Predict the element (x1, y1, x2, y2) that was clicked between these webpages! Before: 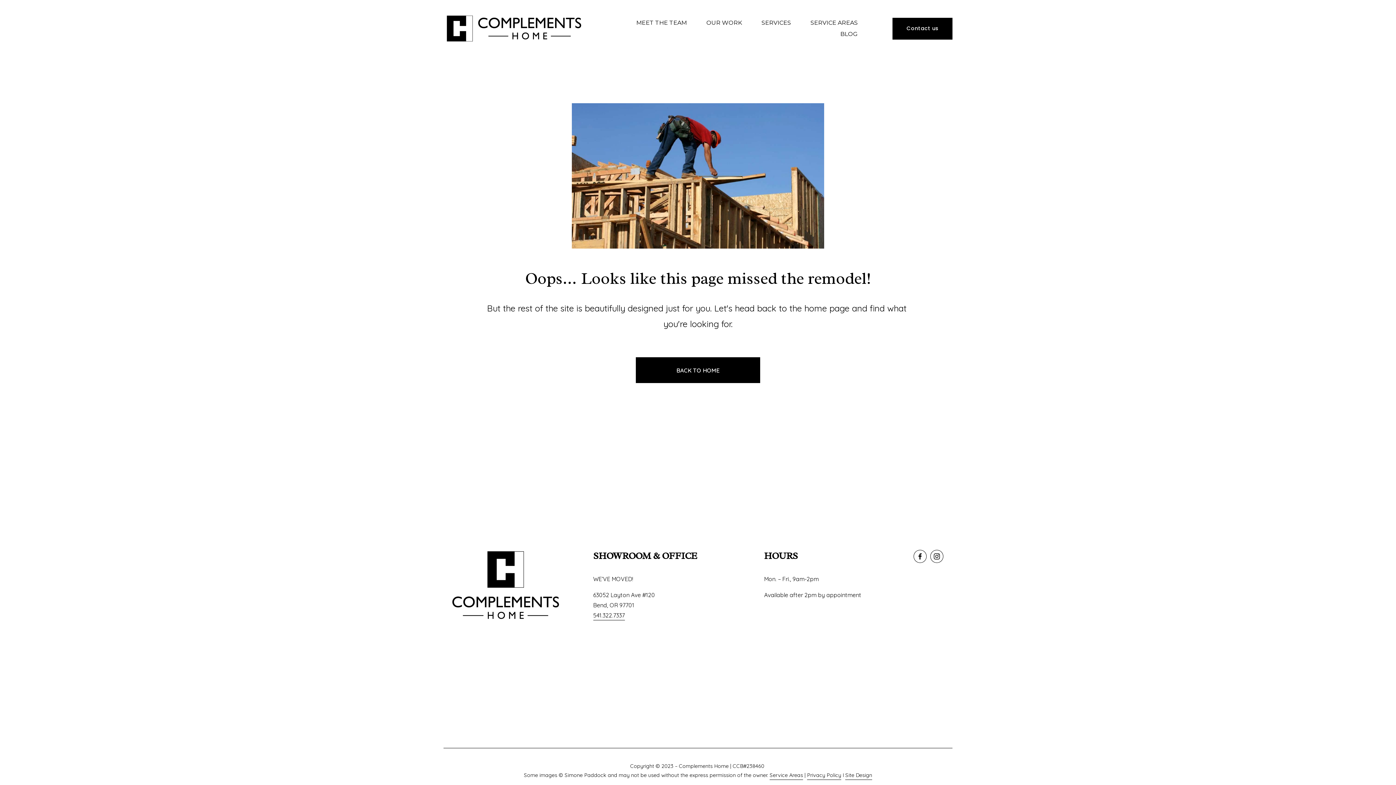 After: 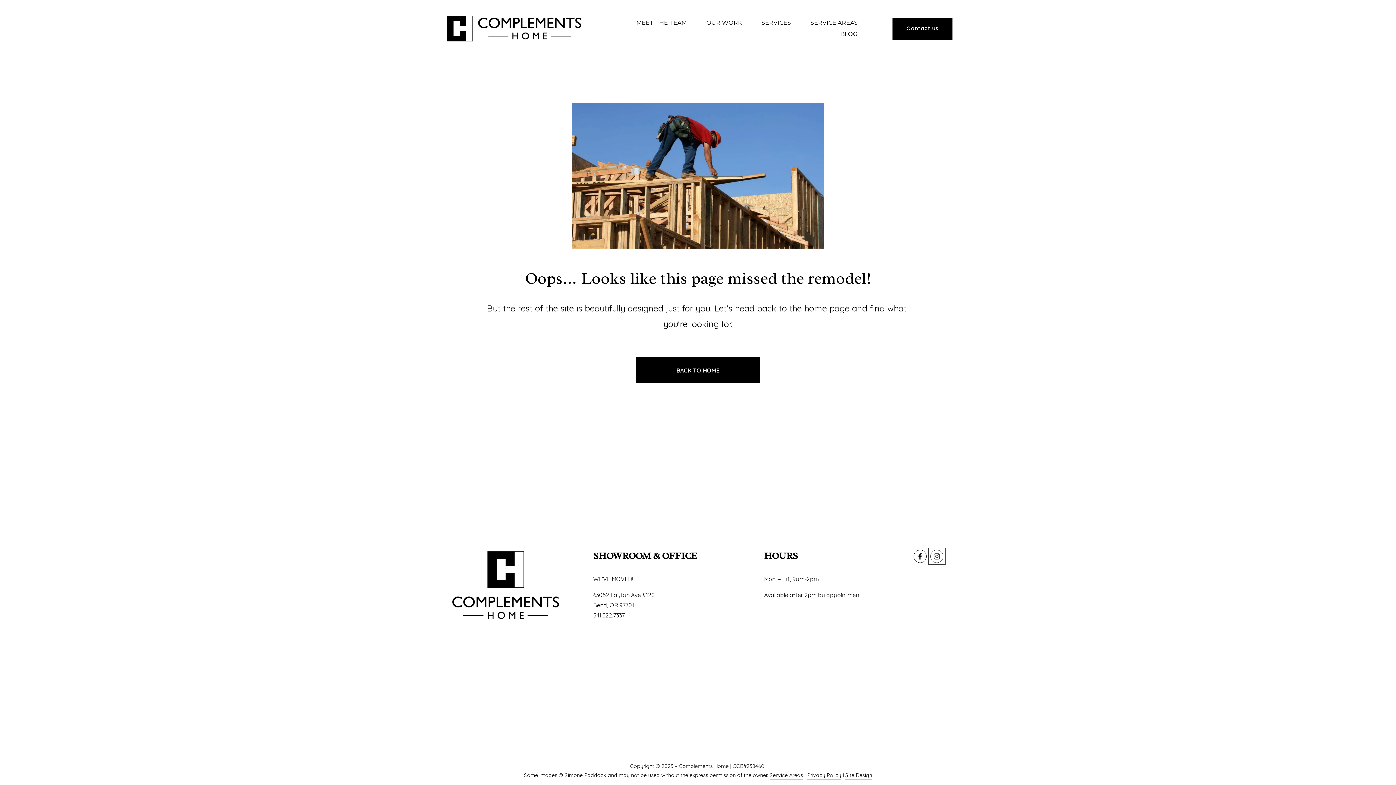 Action: label: Instagram bbox: (930, 550, 943, 563)